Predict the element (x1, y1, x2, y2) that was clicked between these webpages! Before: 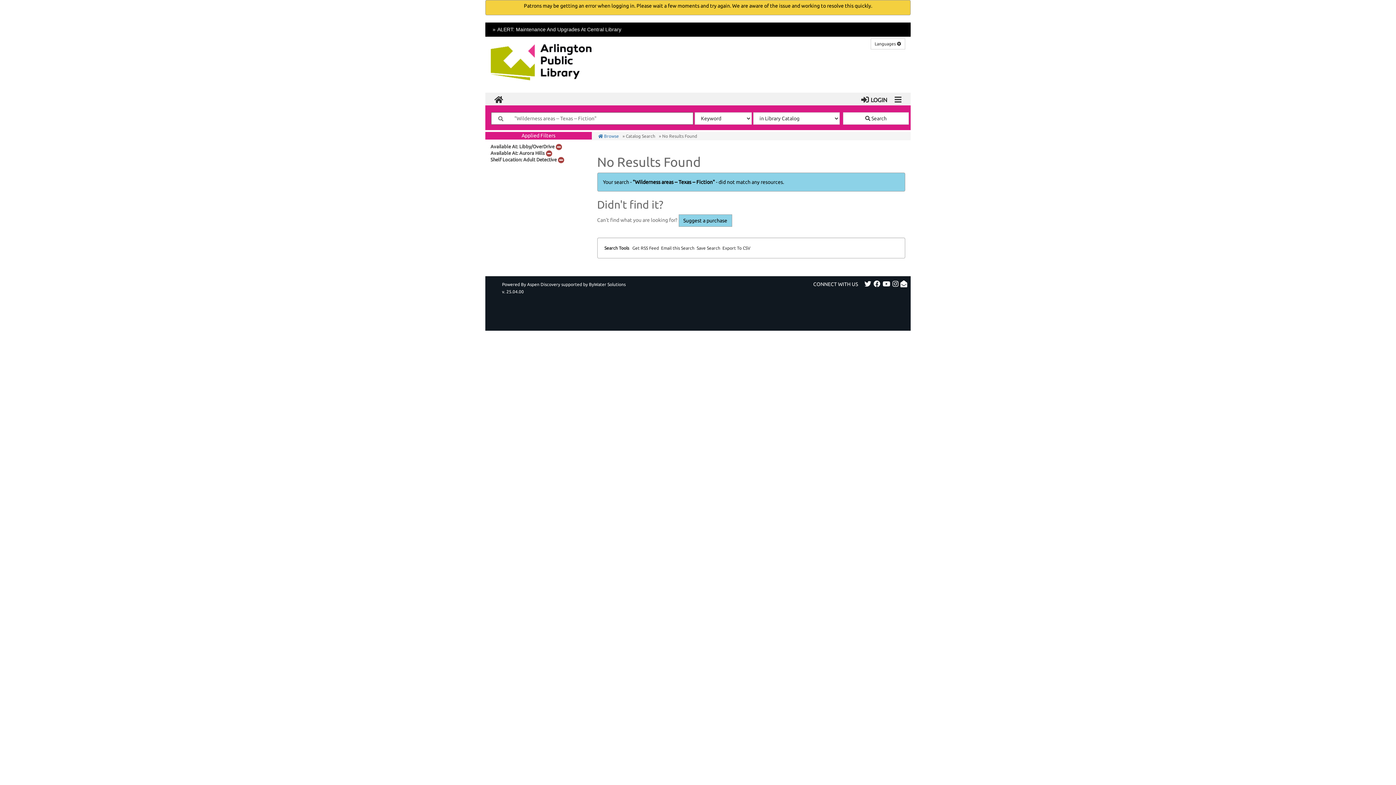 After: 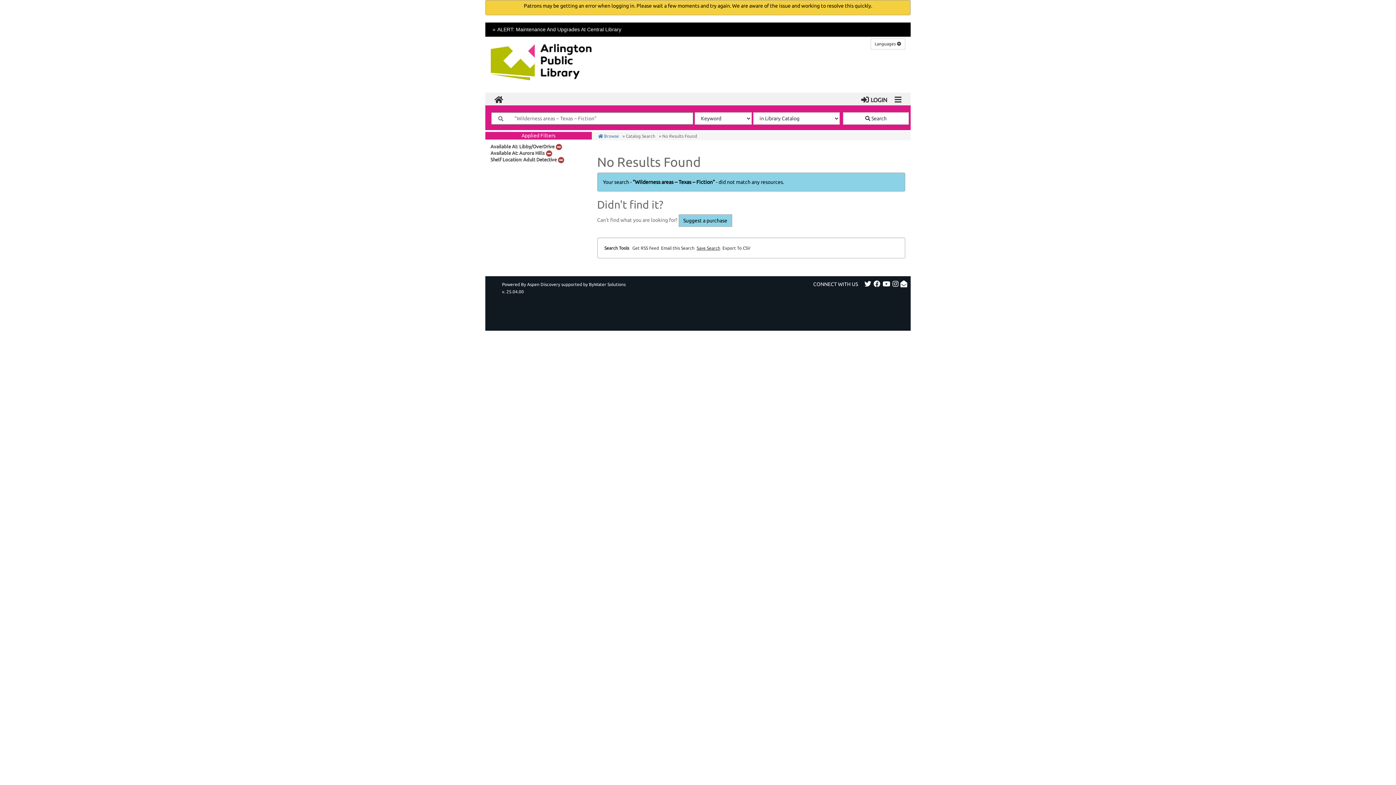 Action: bbox: (696, 245, 722, 250) label: Save Search